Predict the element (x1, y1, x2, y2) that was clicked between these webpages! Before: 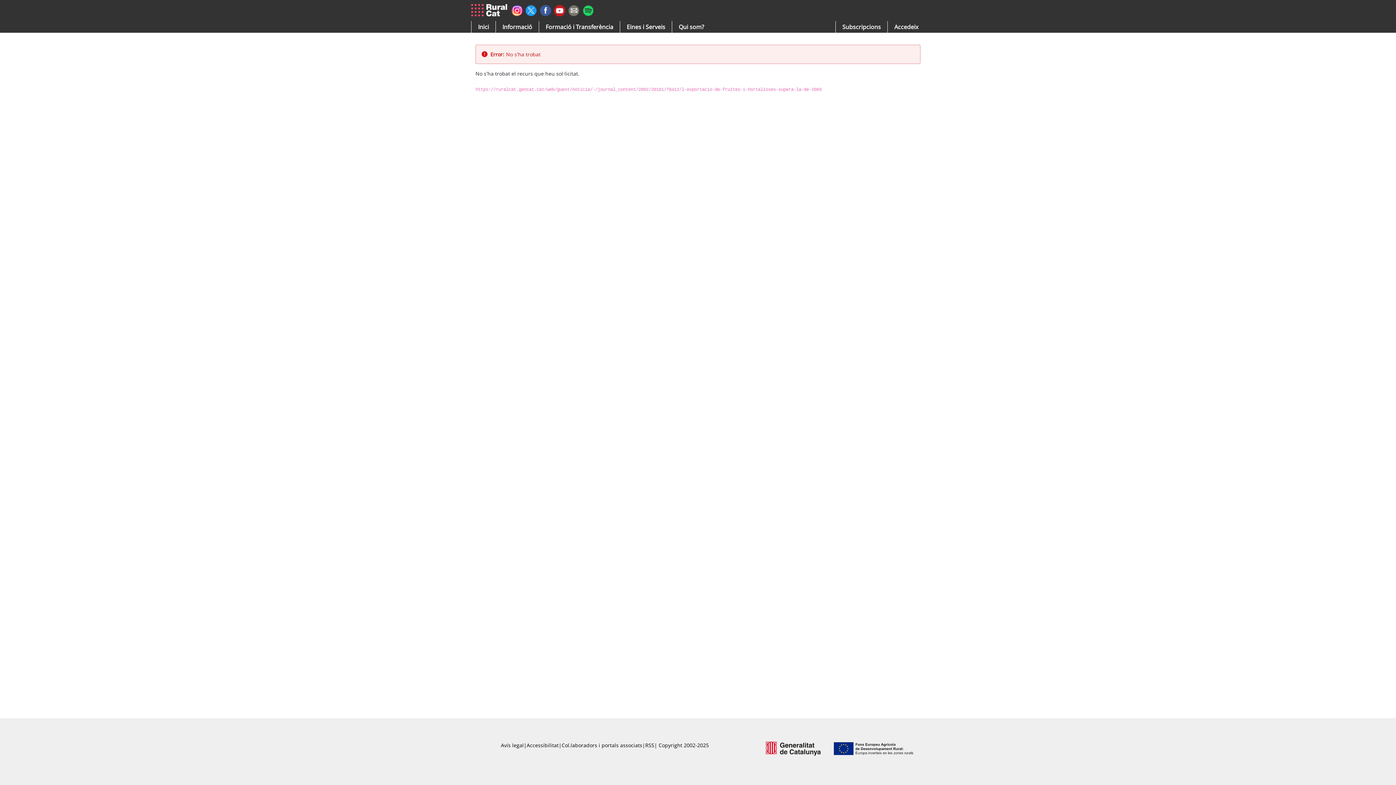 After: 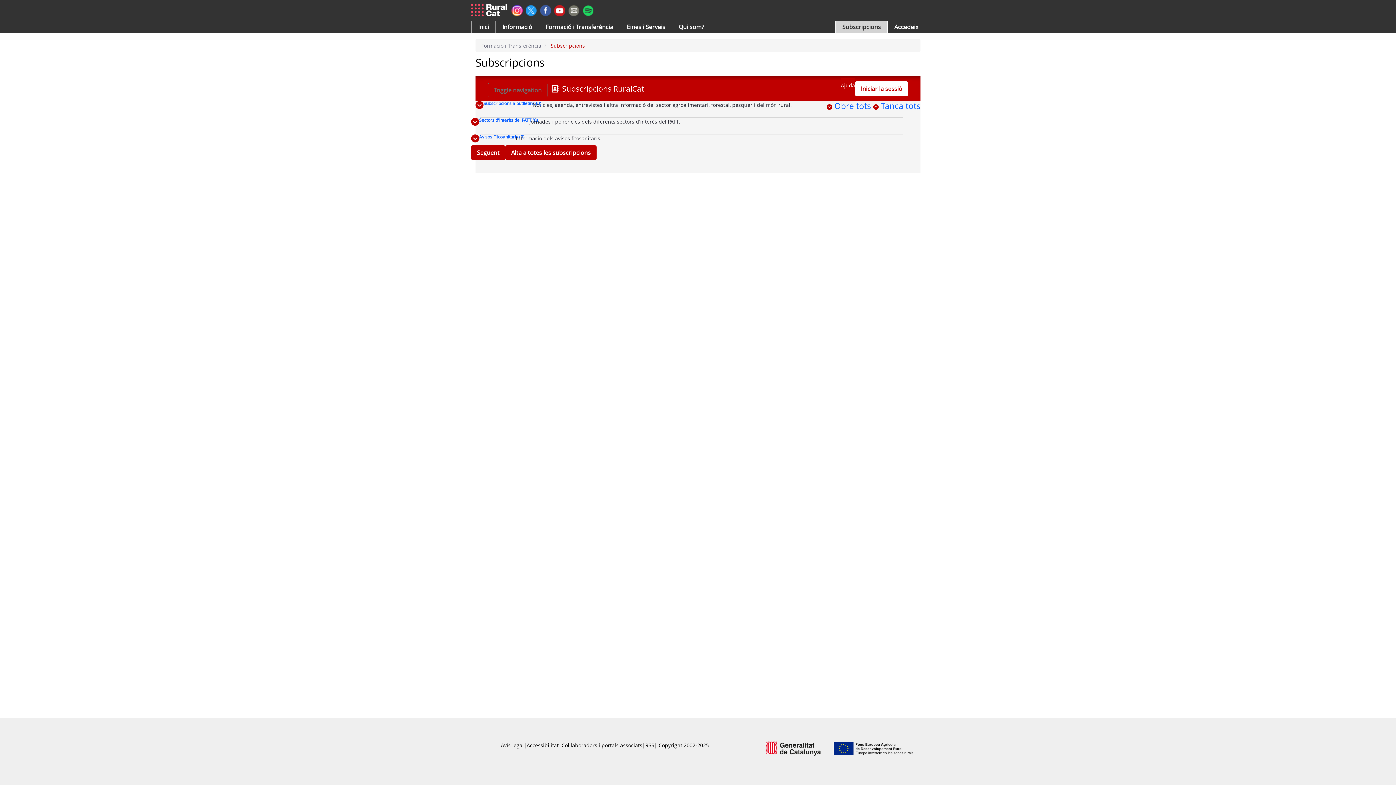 Action: label: Subscripcions bbox: (836, 21, 887, 32)